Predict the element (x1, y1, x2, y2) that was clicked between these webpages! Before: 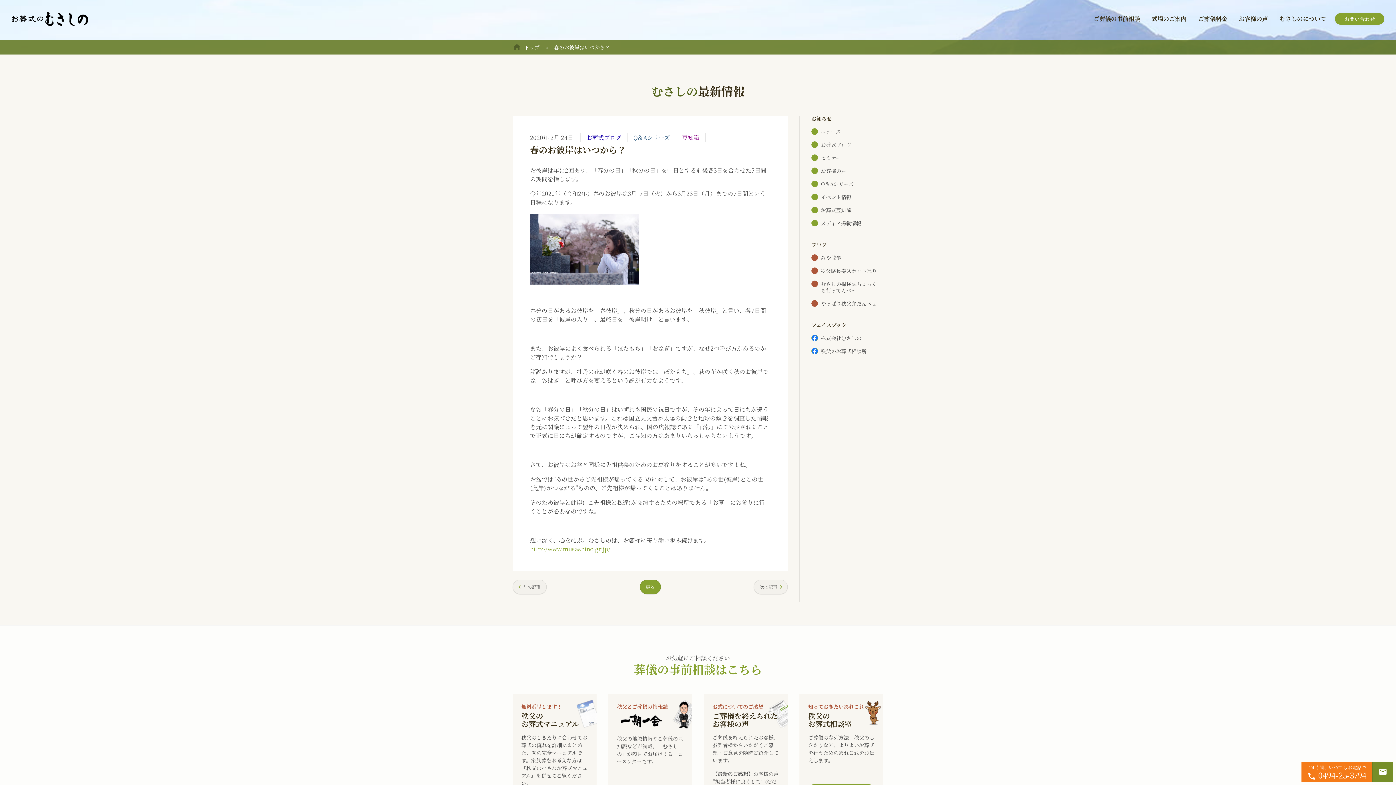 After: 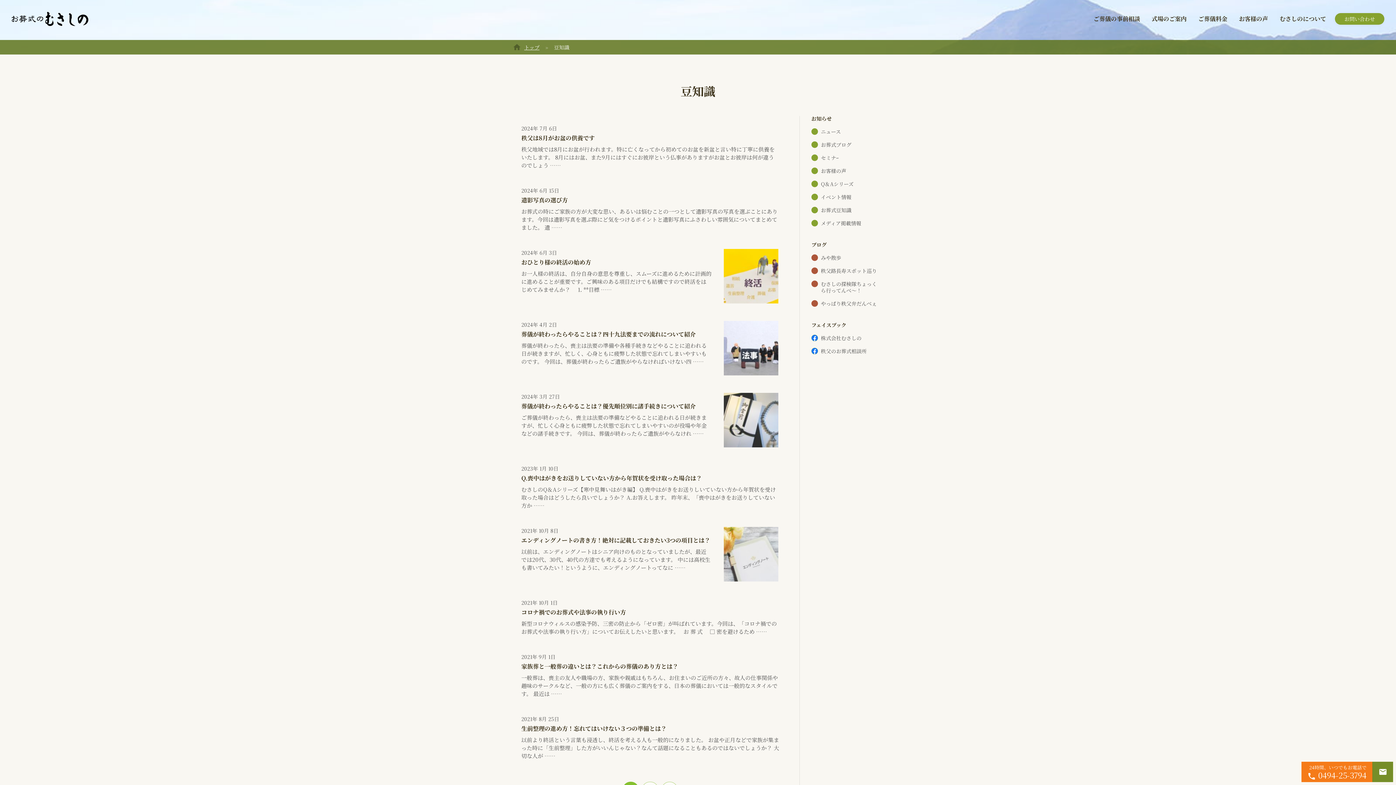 Action: bbox: (682, 133, 699, 141) label: 豆知識